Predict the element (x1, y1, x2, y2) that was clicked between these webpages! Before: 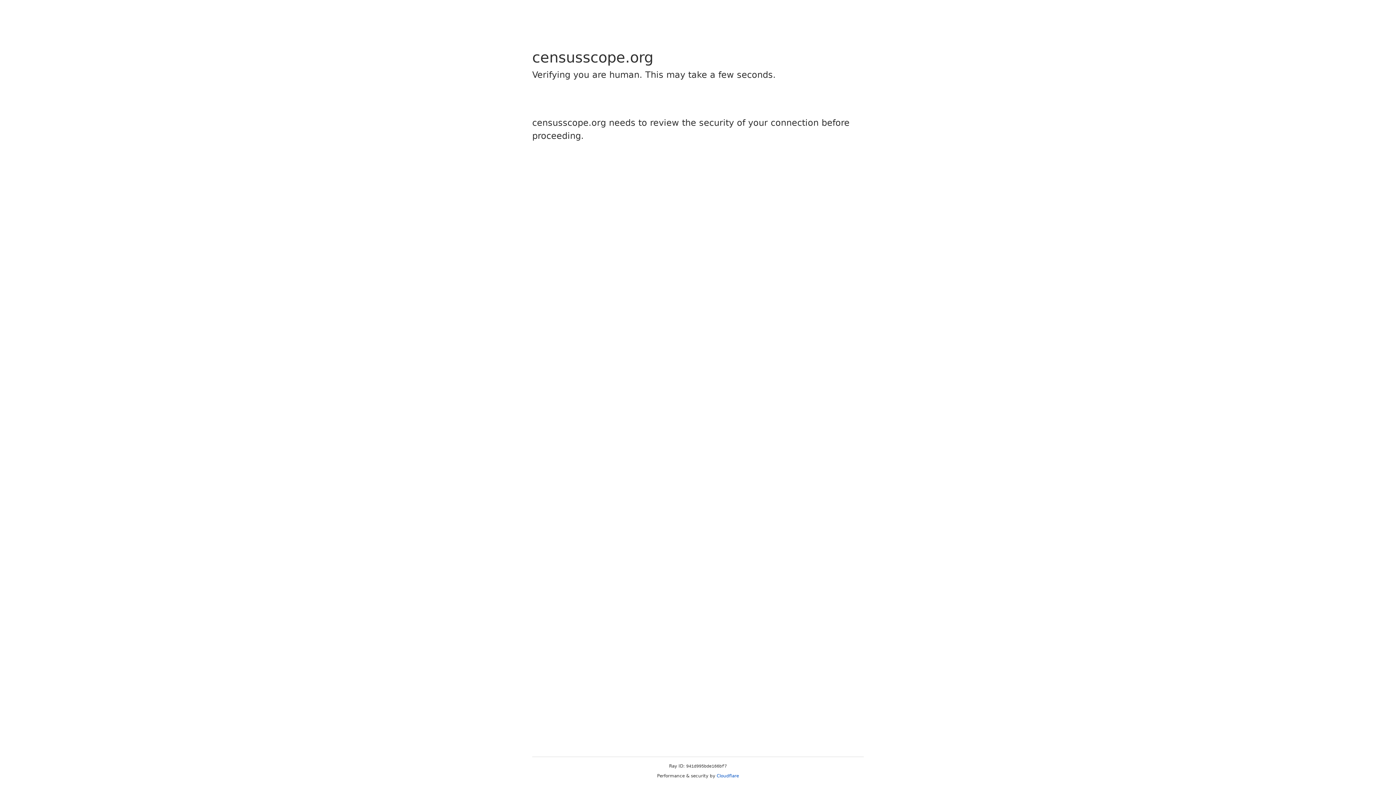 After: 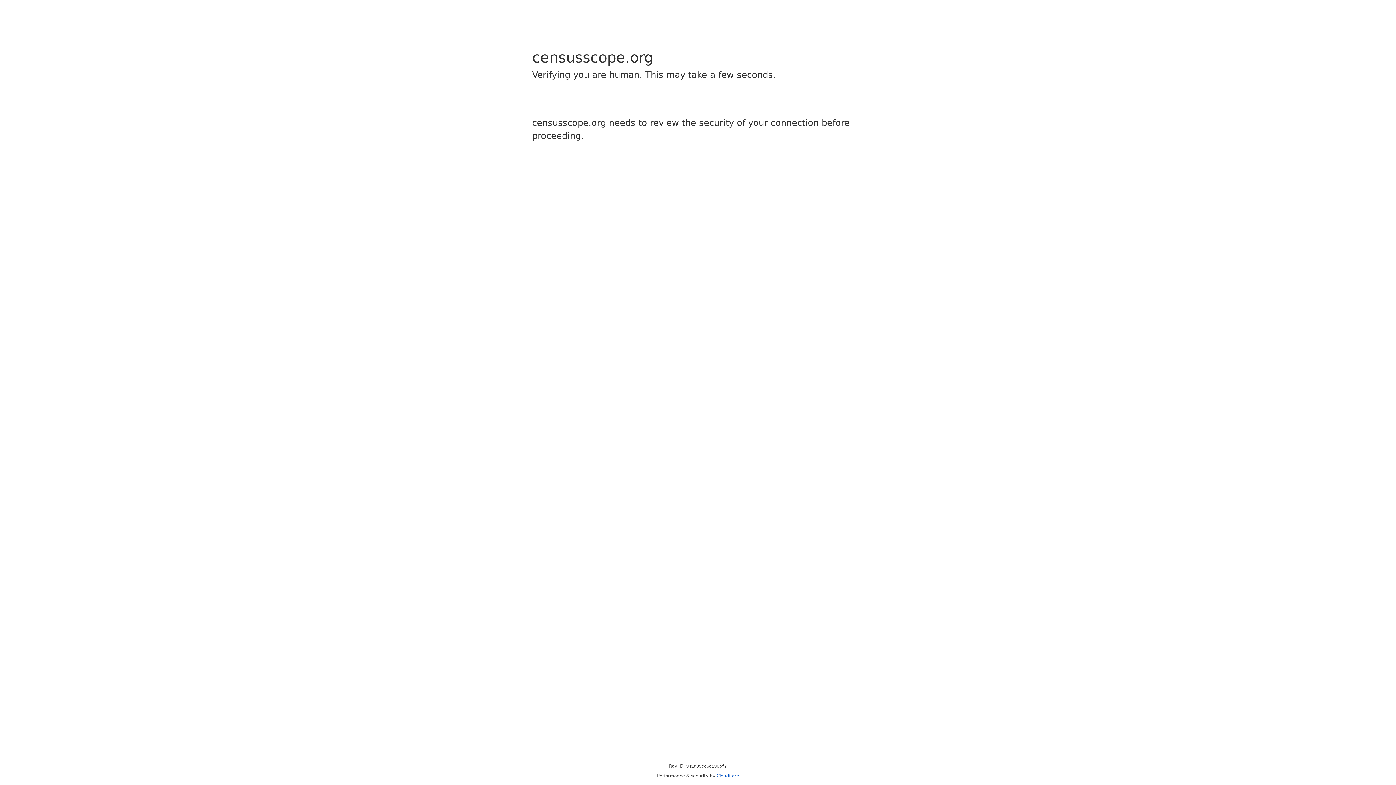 Action: label: Cloudflare bbox: (716, 773, 739, 778)